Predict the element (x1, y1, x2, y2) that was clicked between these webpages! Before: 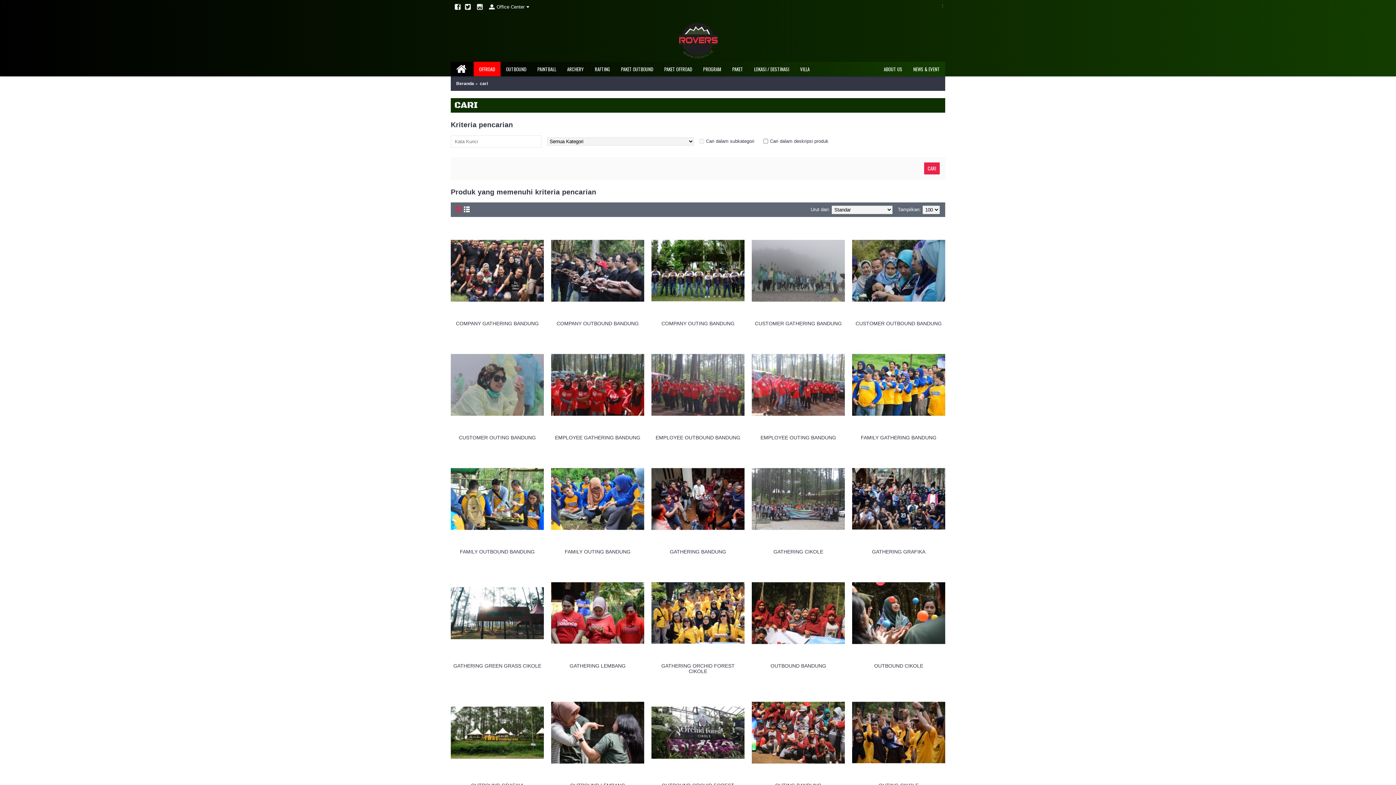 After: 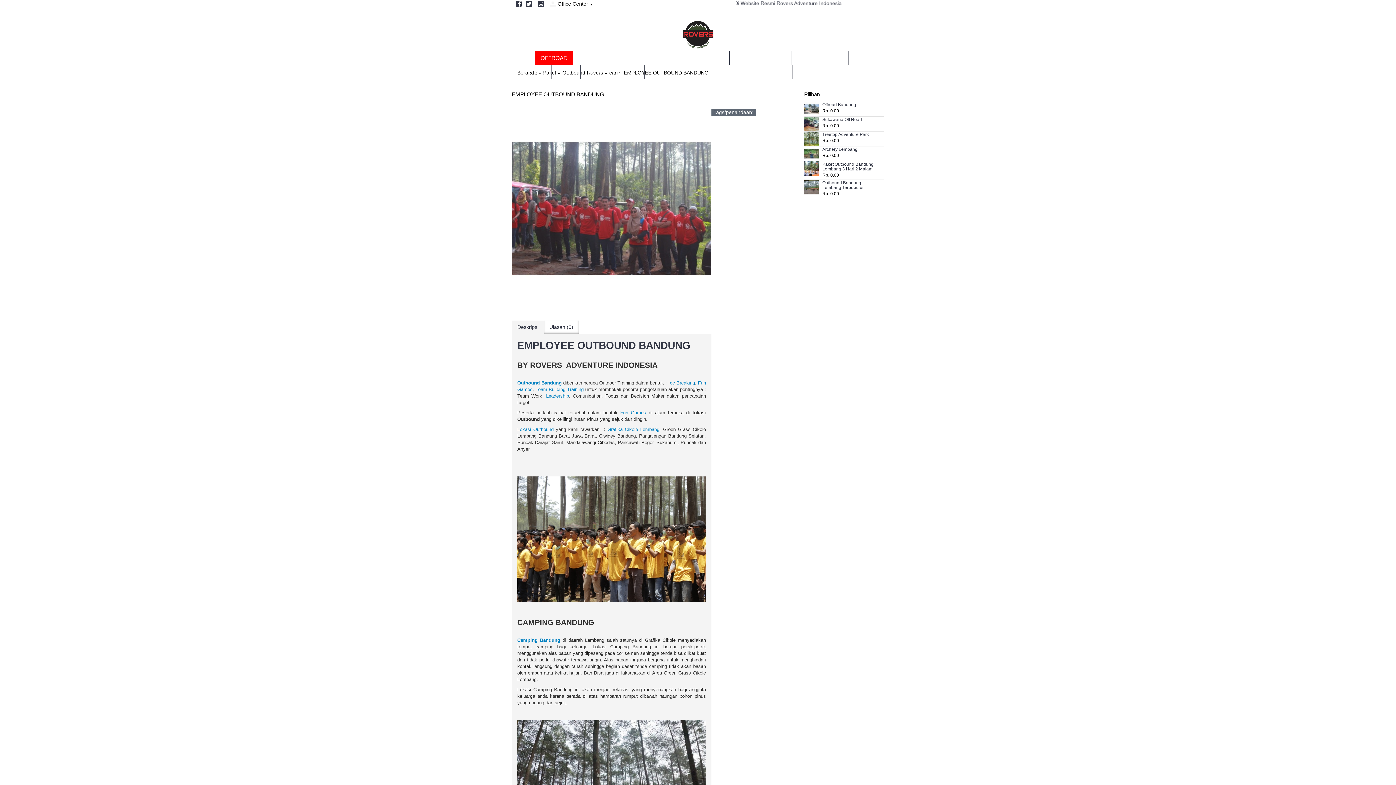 Action: bbox: (651, 338, 744, 431)